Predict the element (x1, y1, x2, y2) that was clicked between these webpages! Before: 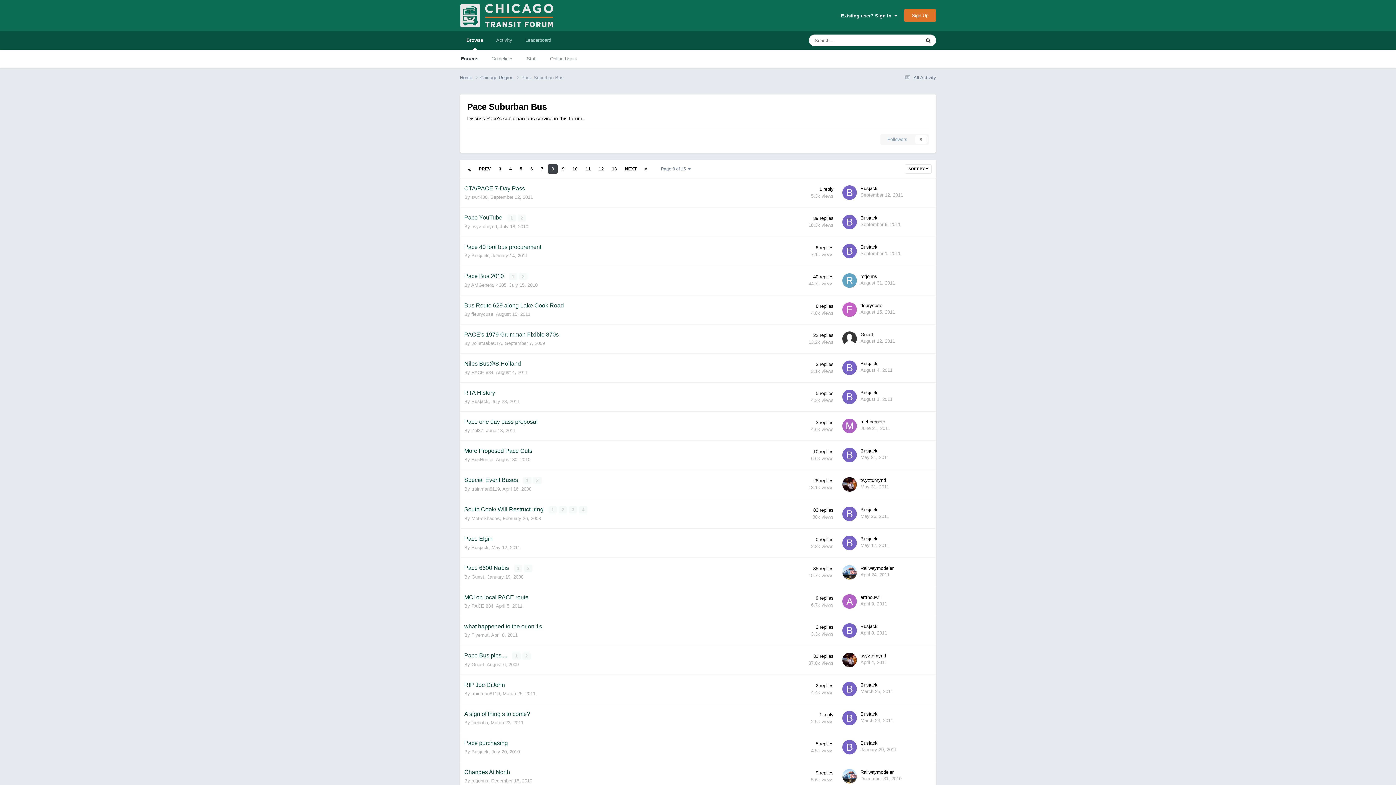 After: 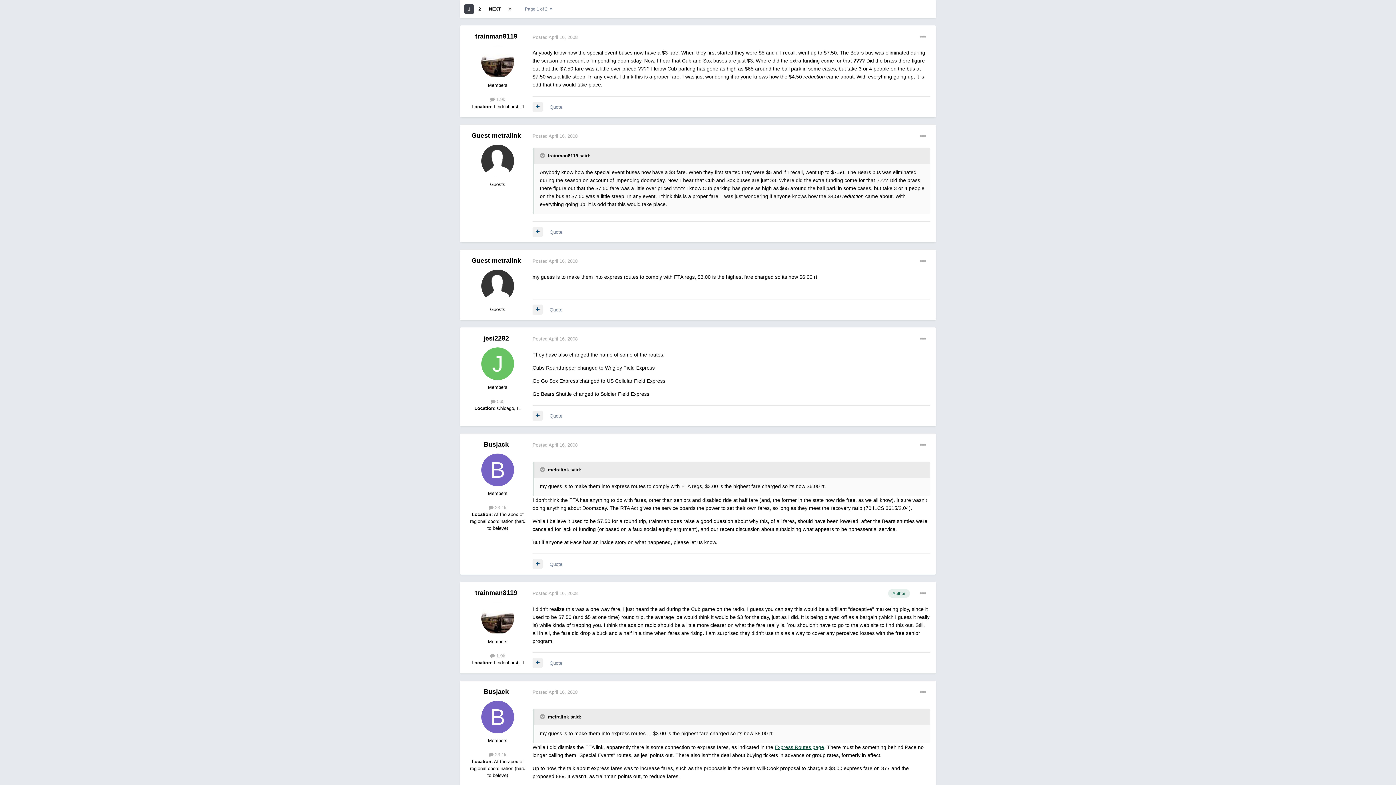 Action: label: 1 bbox: (523, 477, 531, 484)